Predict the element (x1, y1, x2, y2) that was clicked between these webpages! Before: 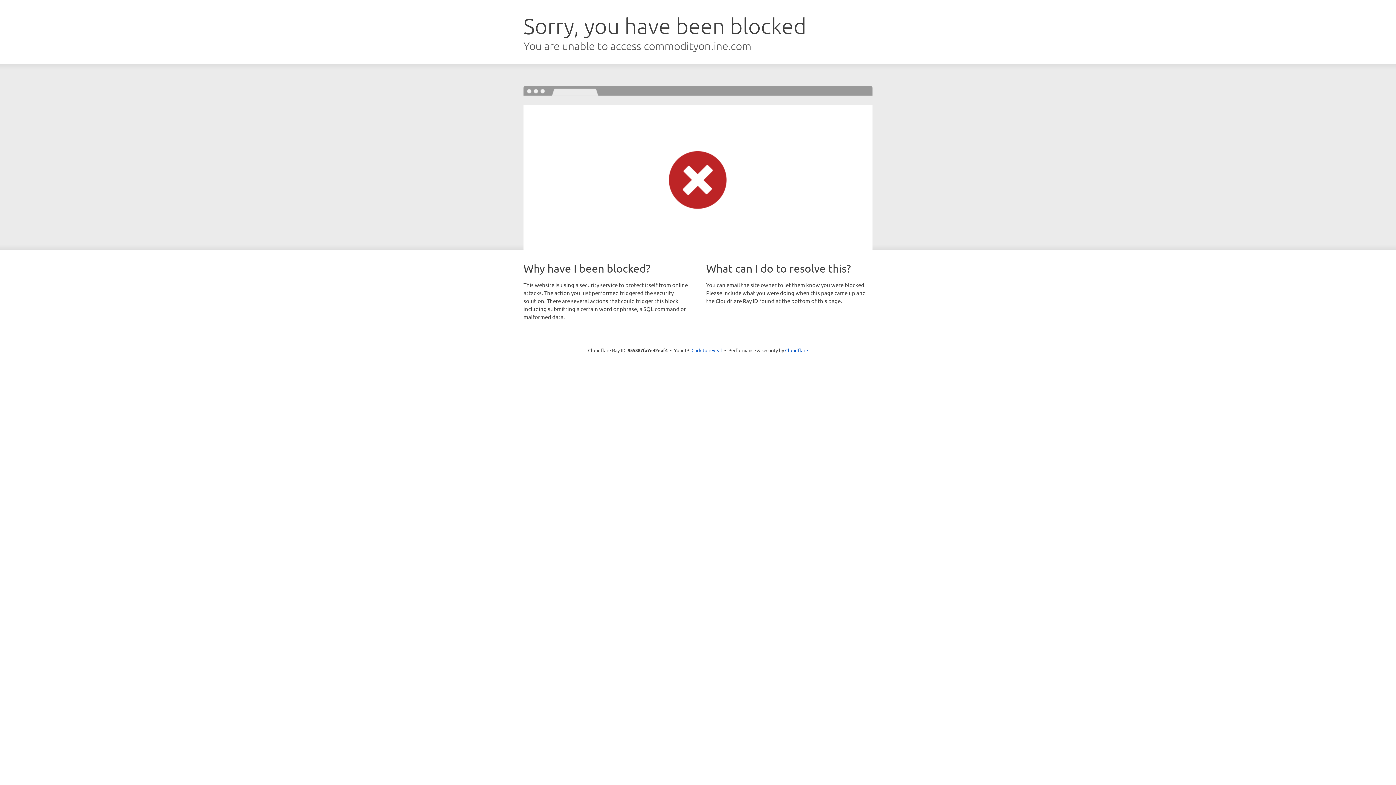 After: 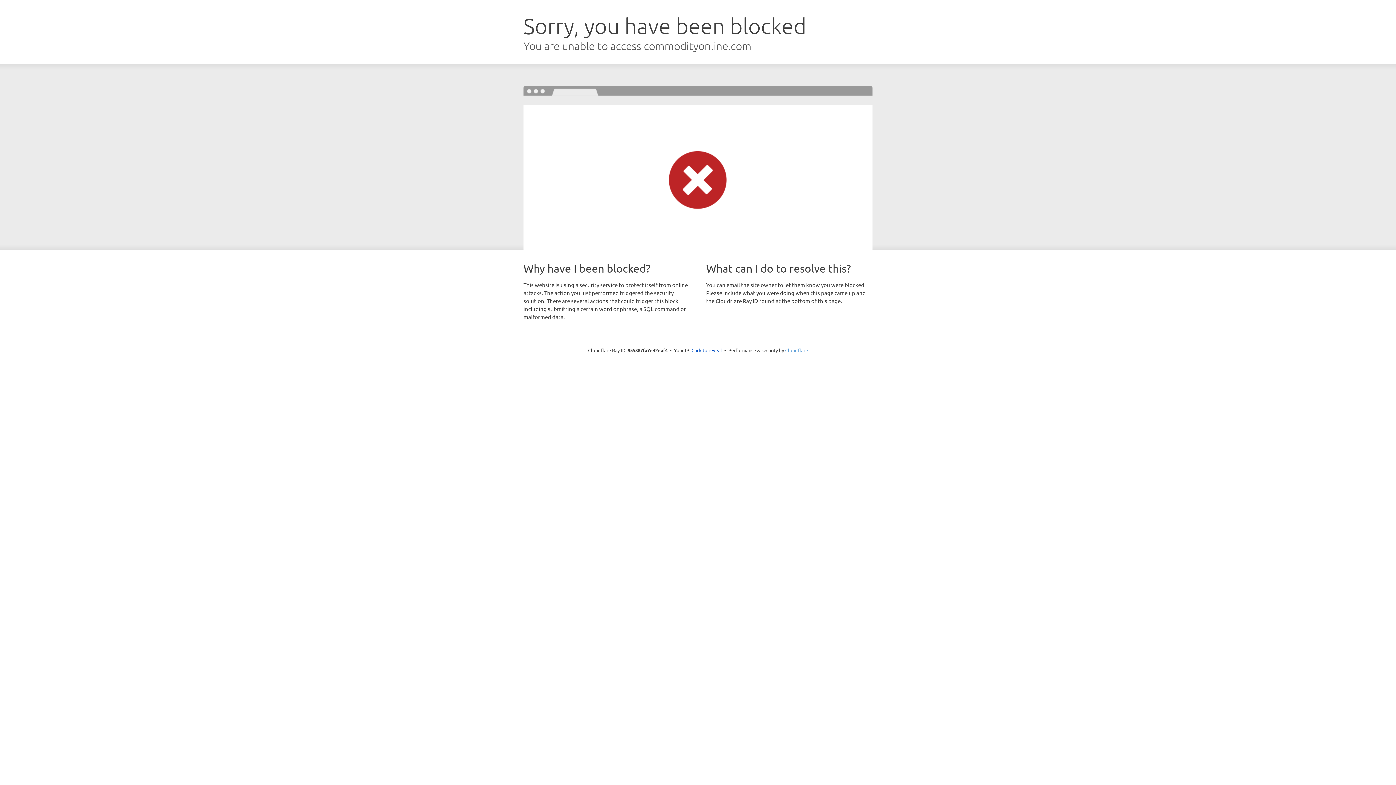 Action: bbox: (785, 347, 808, 353) label: Cloudflare